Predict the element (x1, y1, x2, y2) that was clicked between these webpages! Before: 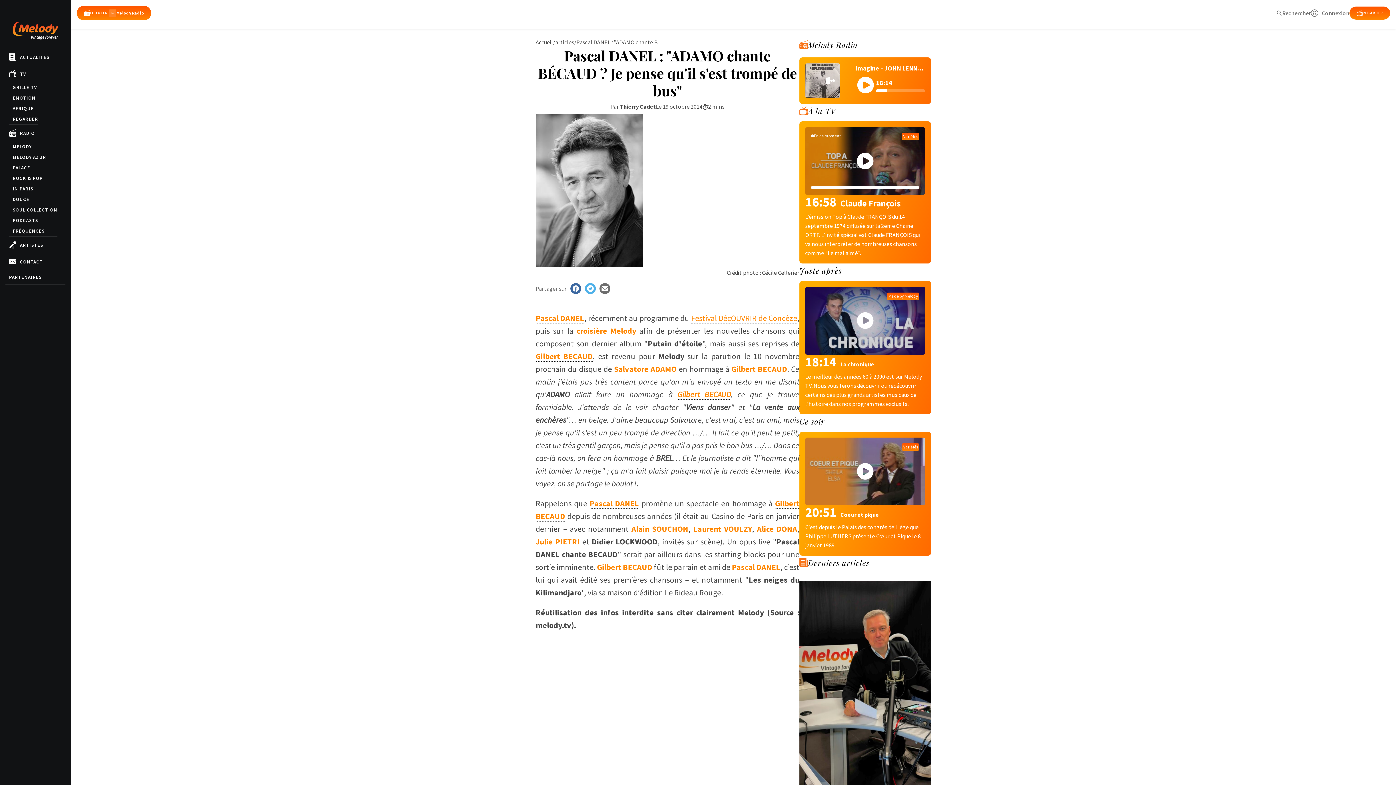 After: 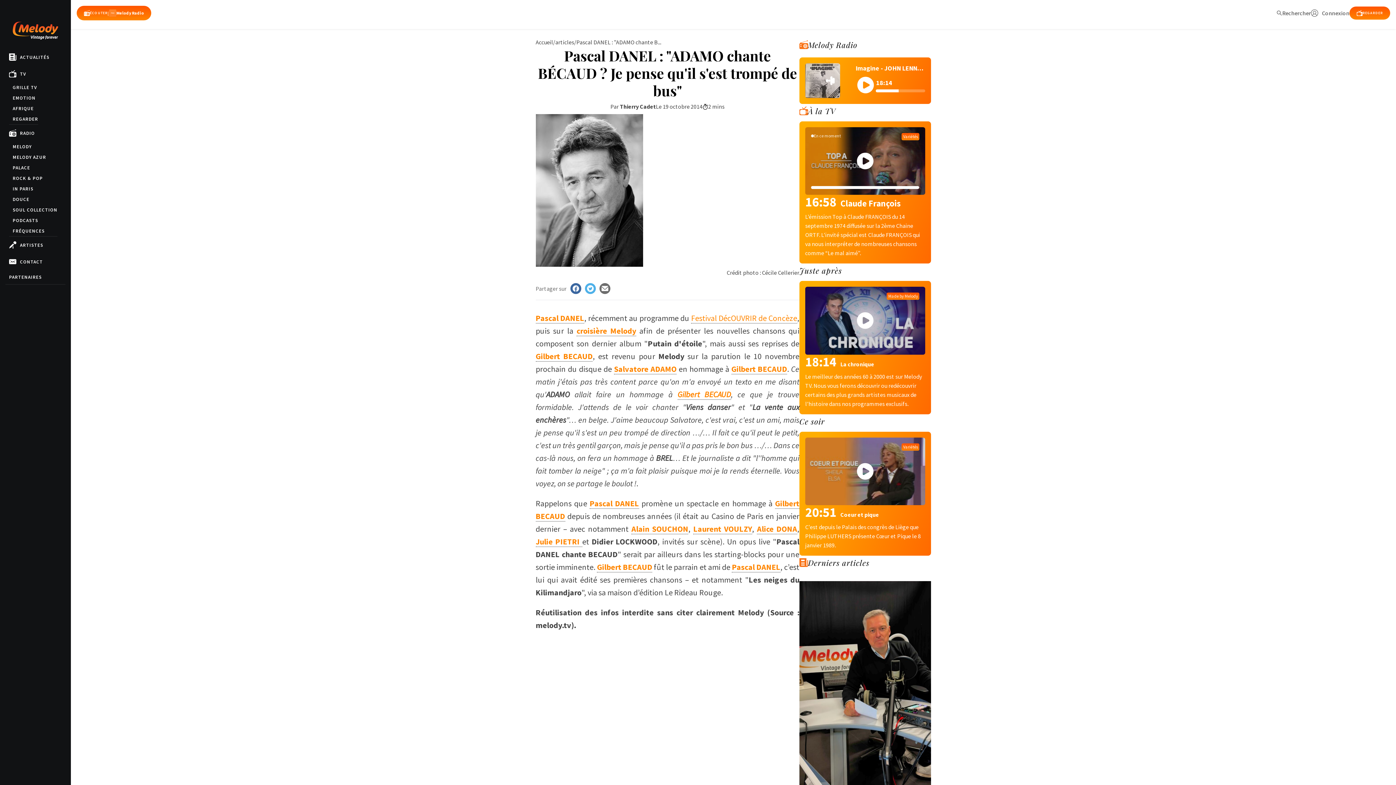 Action: bbox: (691, 313, 797, 323) label: Festival DécOUVRIR de Concèze